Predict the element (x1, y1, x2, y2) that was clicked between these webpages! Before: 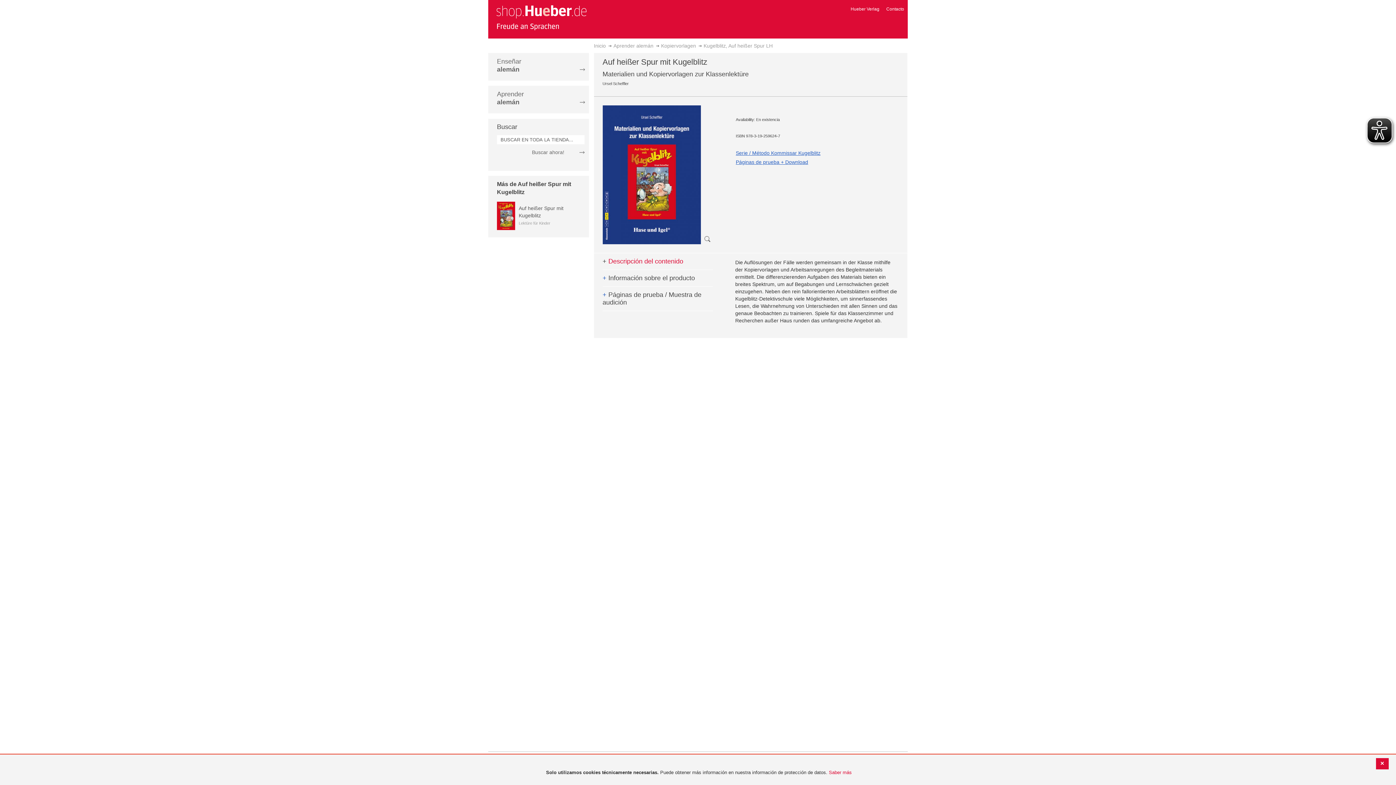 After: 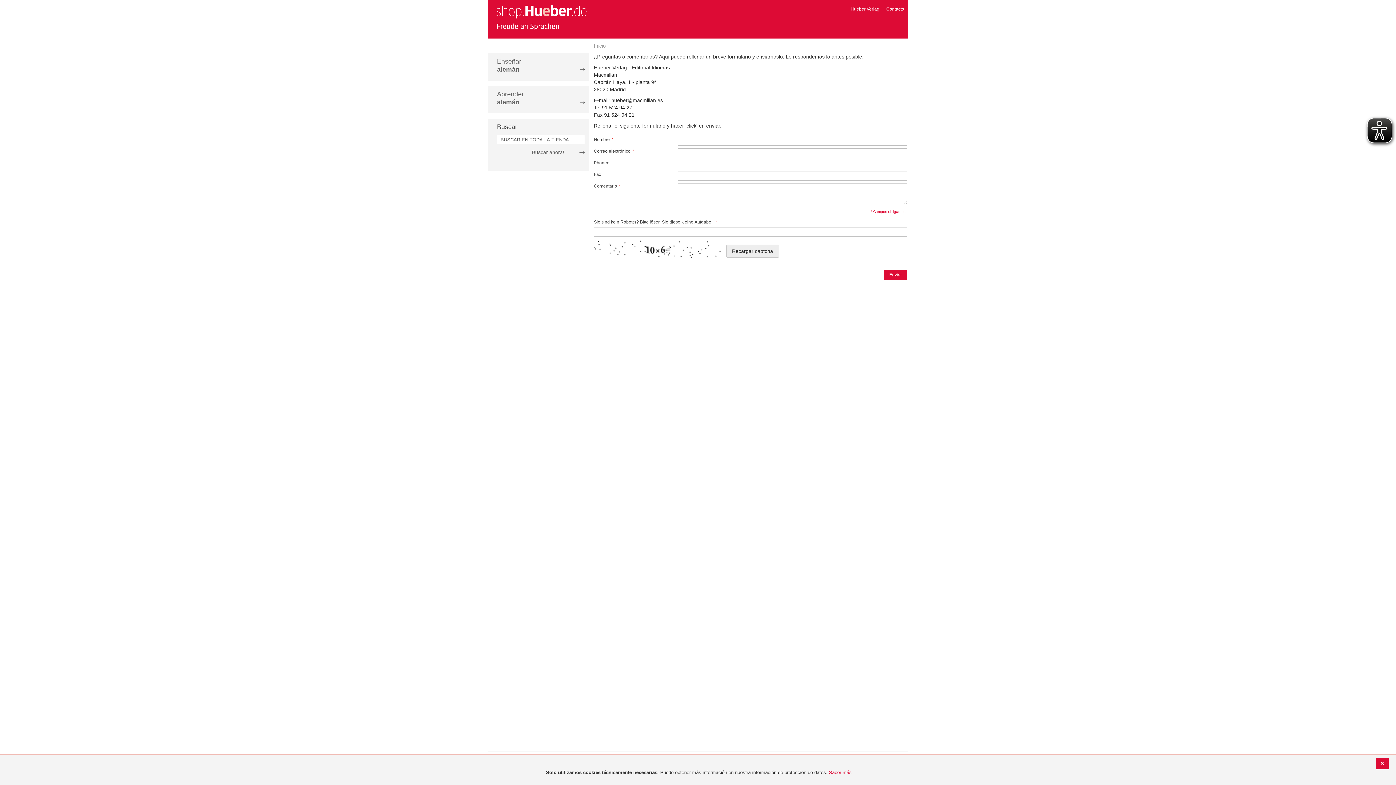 Action: bbox: (886, 6, 904, 11) label: Contacto